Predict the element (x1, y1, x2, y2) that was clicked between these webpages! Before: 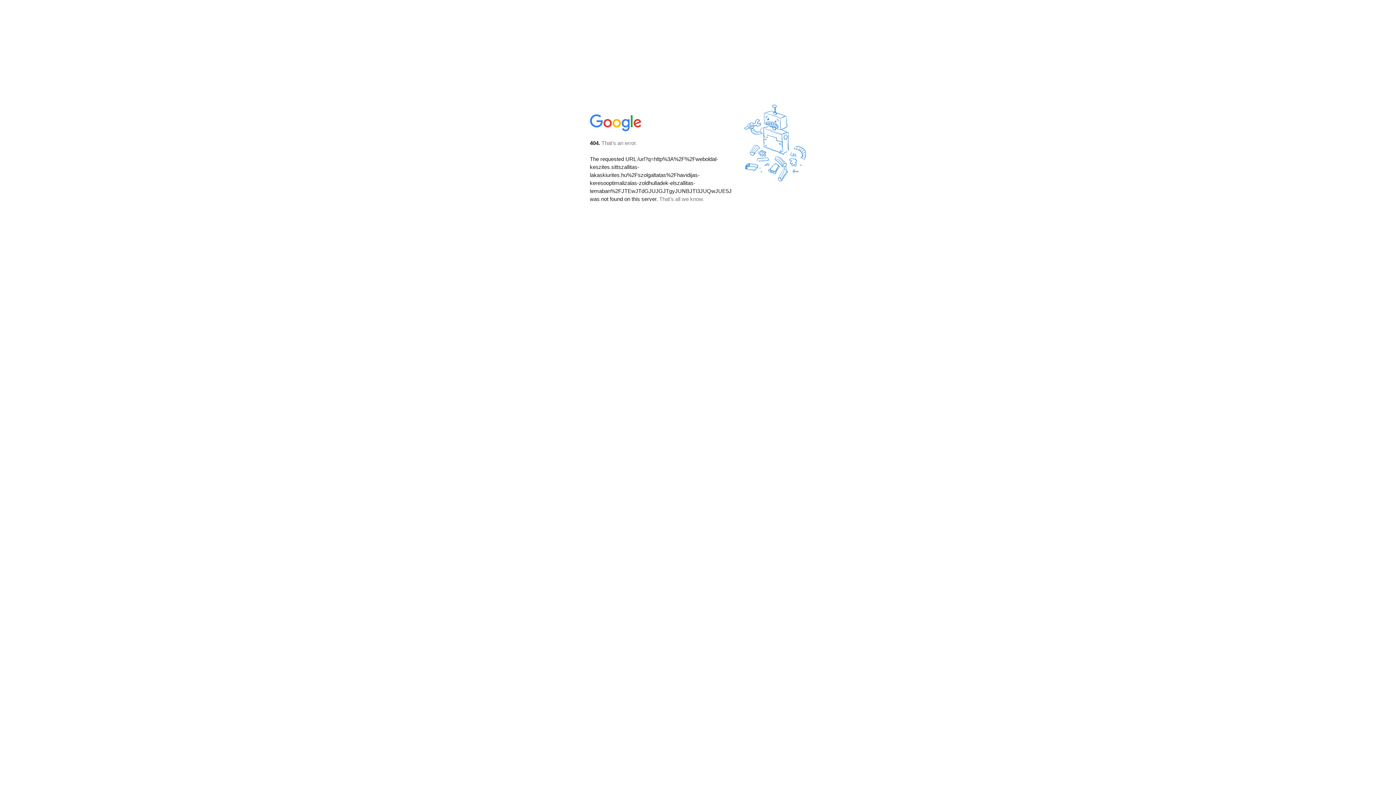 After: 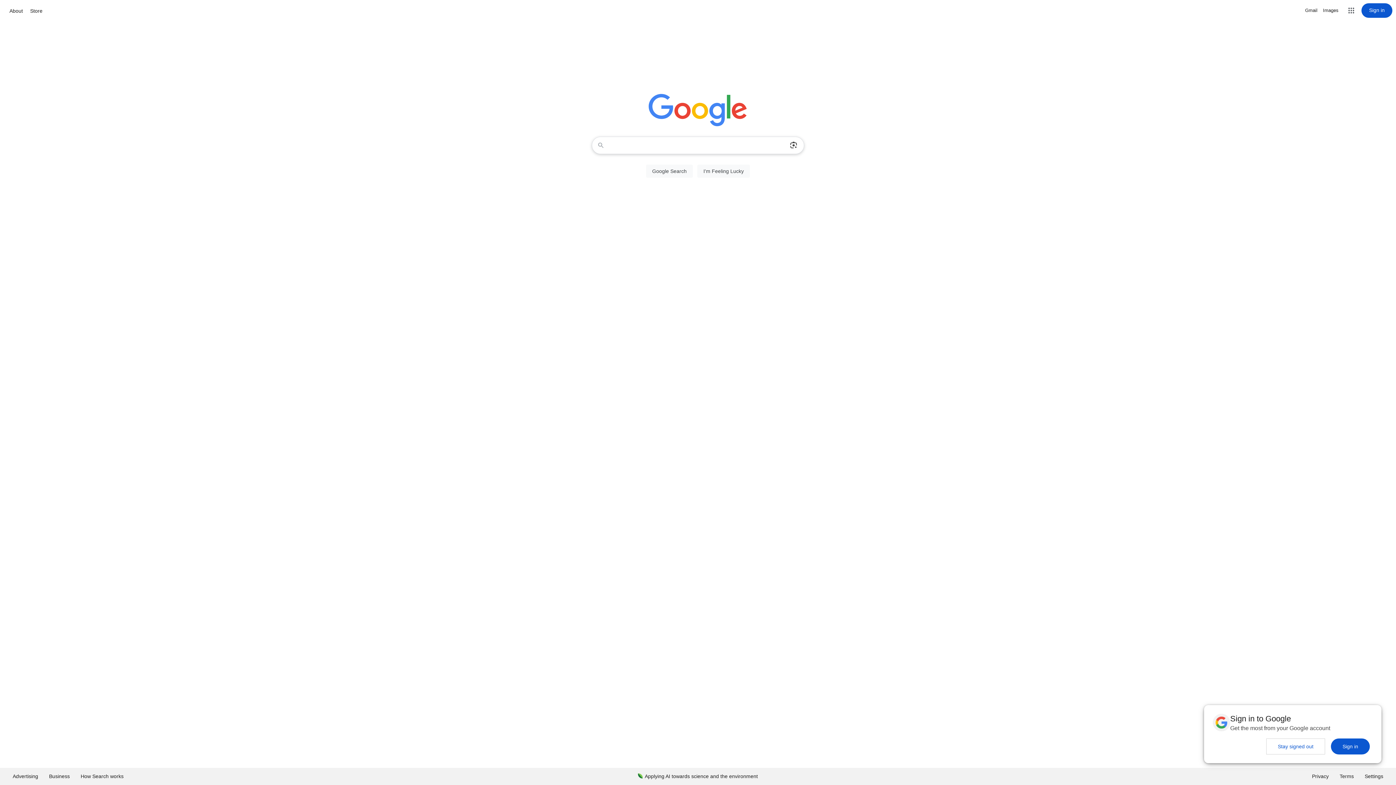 Action: bbox: (590, 127, 642, 134)